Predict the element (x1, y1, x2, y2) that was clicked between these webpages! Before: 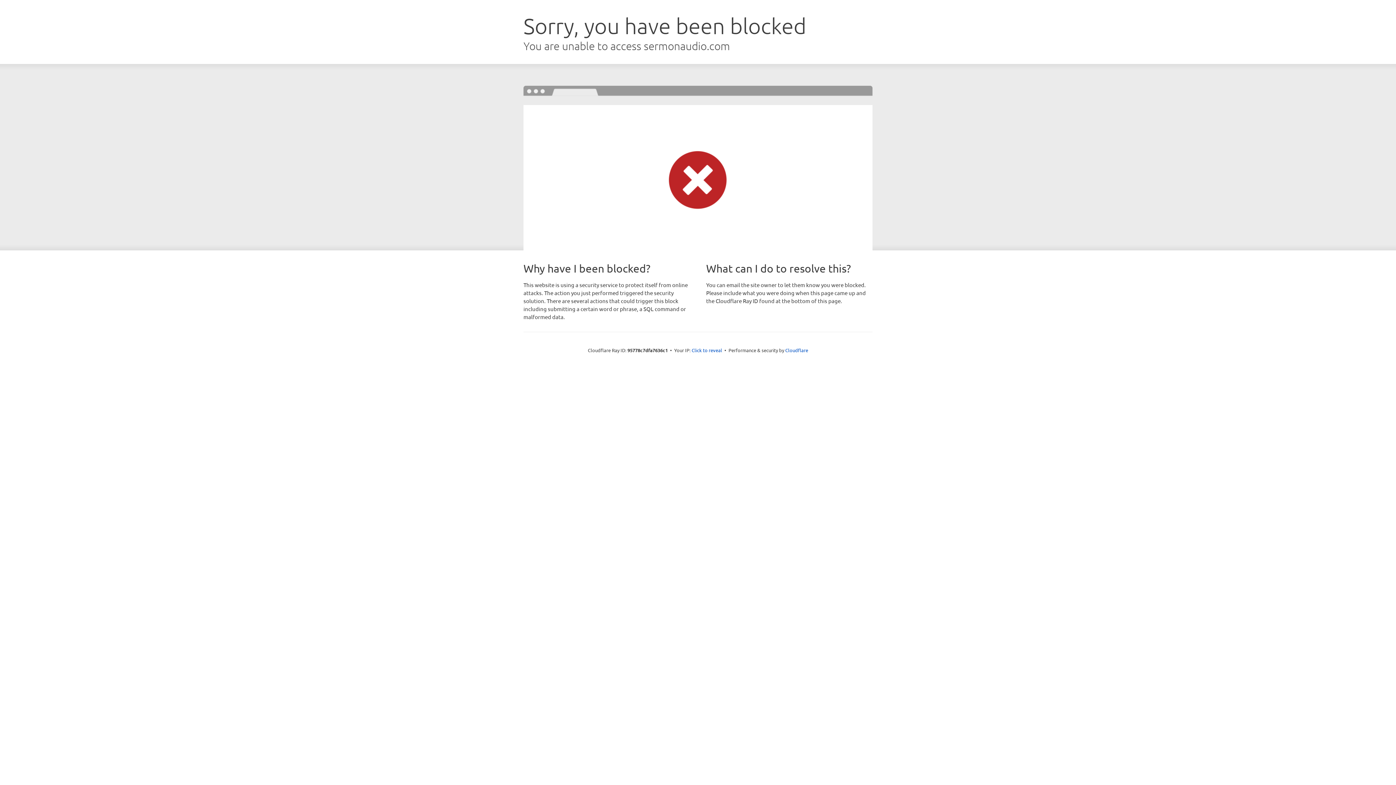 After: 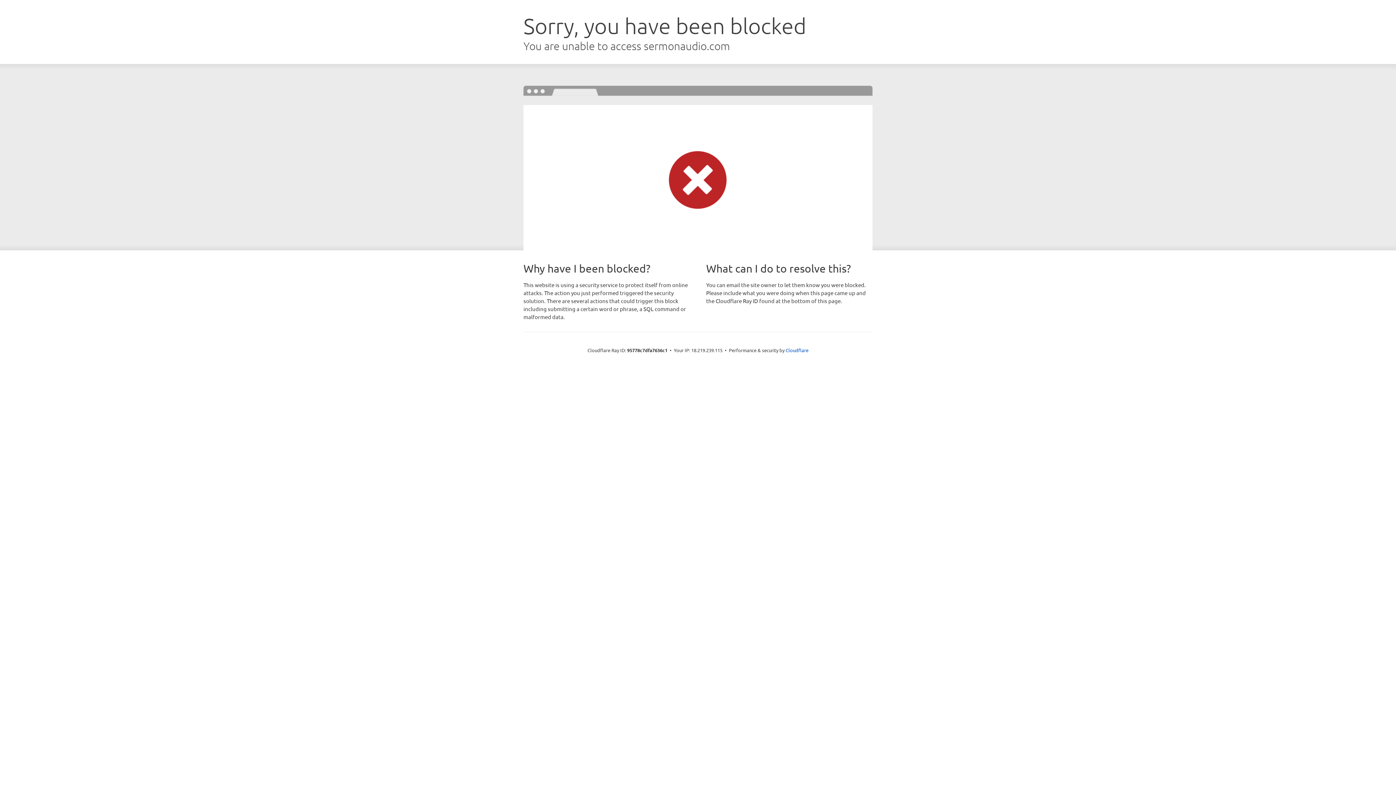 Action: label: Click to reveal bbox: (691, 346, 722, 353)